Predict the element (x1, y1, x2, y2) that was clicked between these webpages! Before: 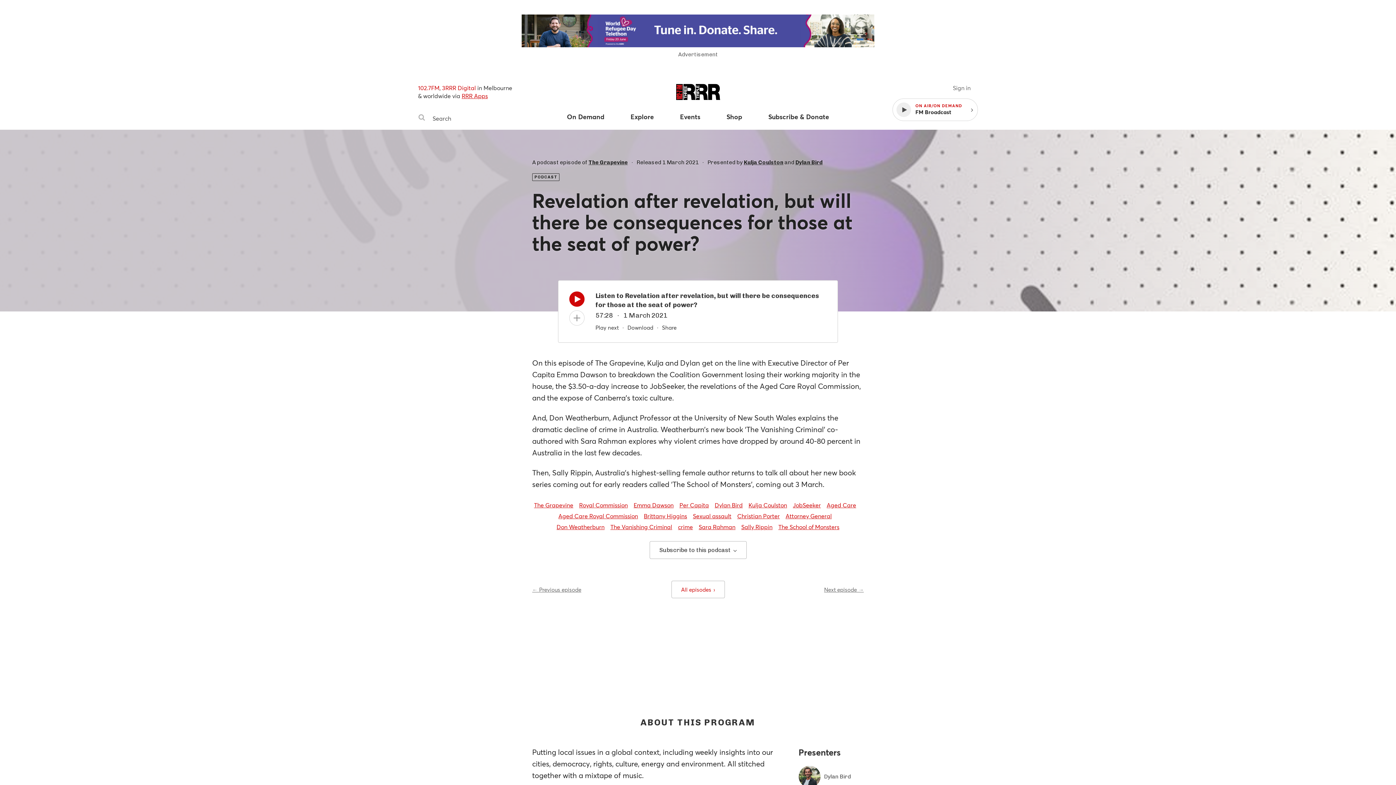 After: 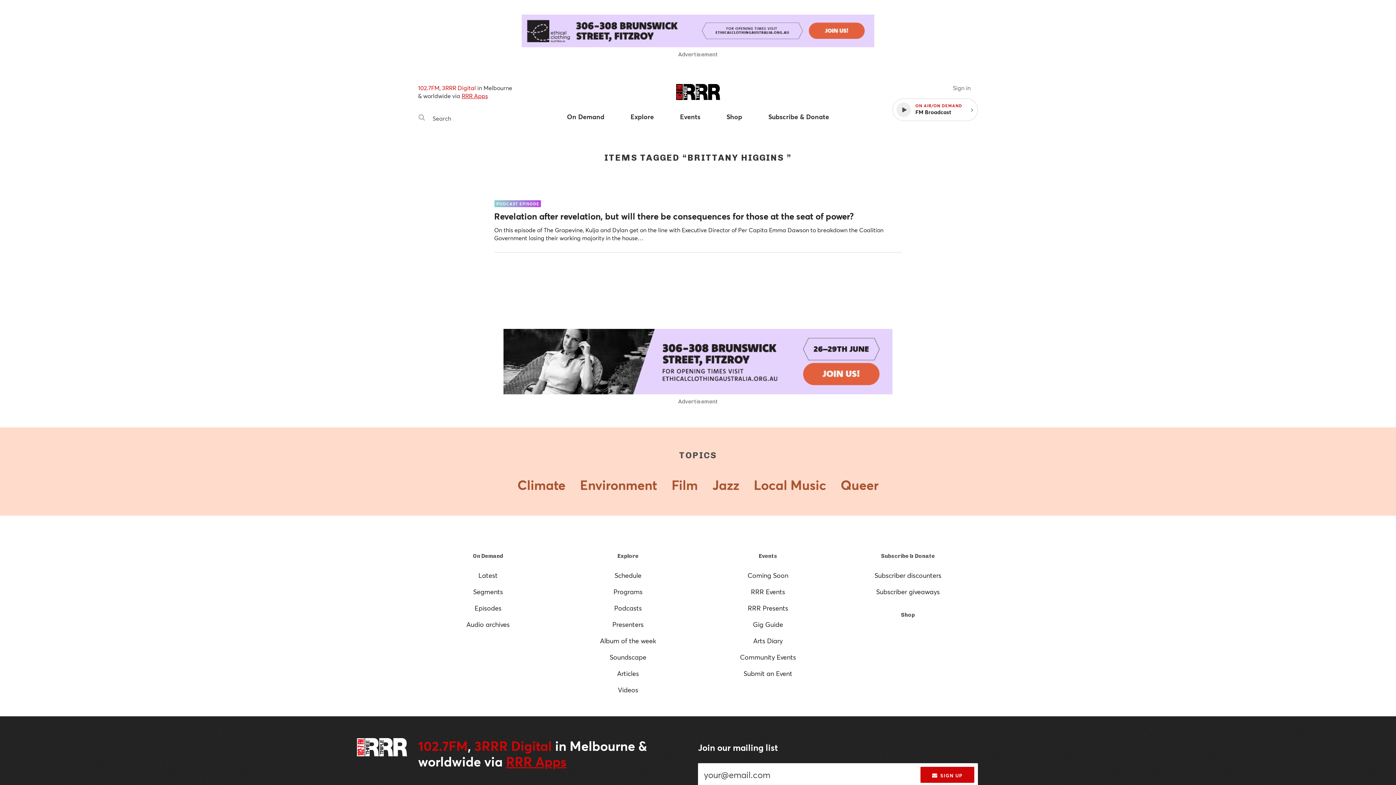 Action: bbox: (644, 512, 687, 520) label: Brittany Higgins